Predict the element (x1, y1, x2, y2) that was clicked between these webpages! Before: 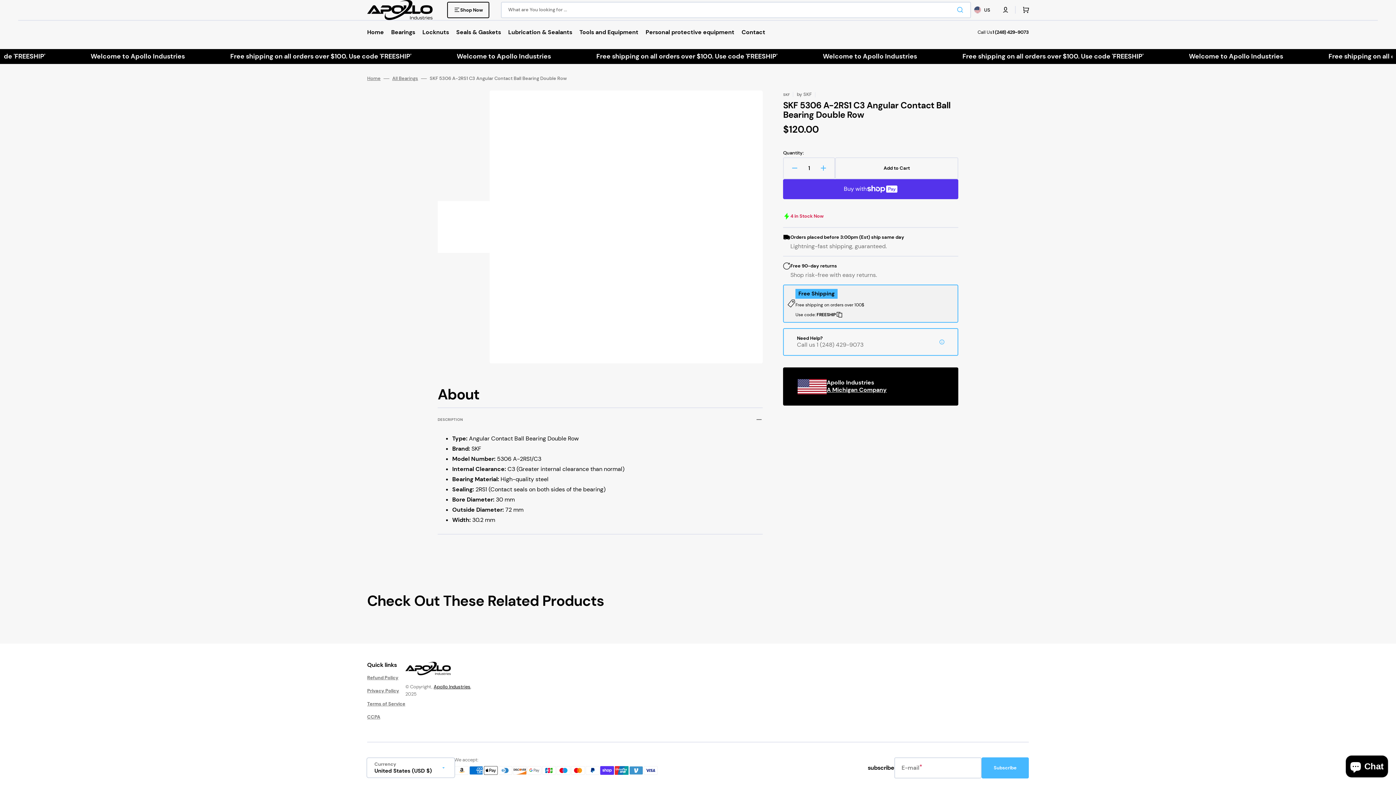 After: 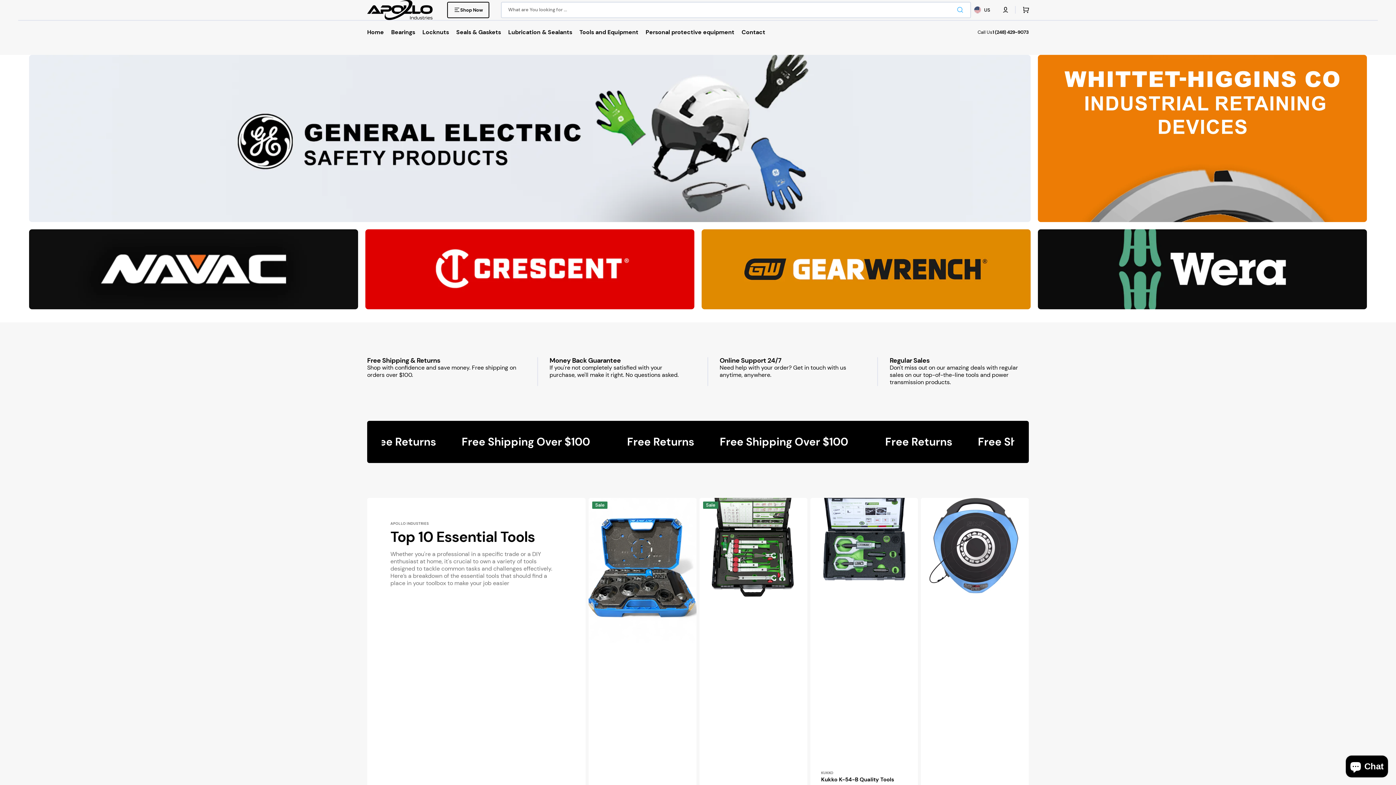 Action: label: Apollo Industries bbox: (433, 683, 470, 690)